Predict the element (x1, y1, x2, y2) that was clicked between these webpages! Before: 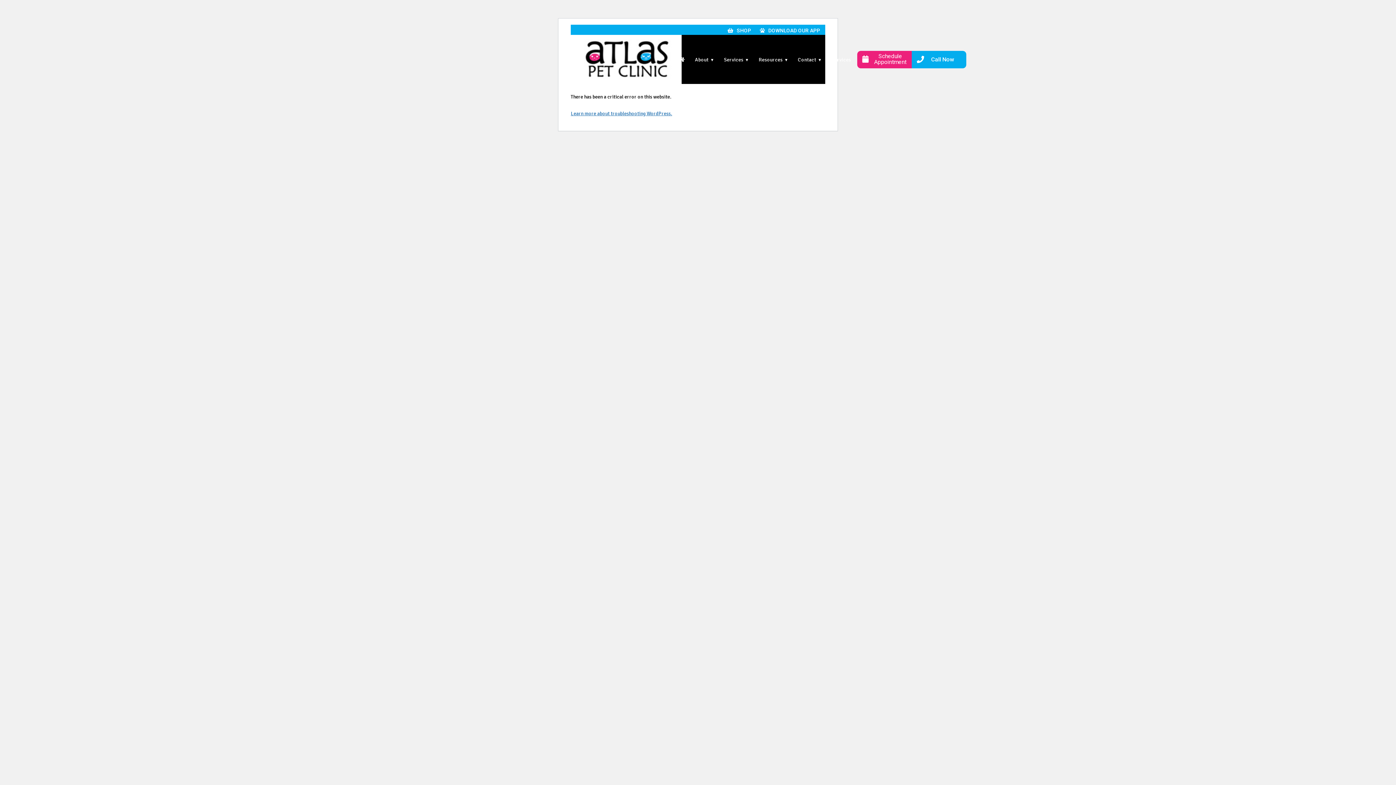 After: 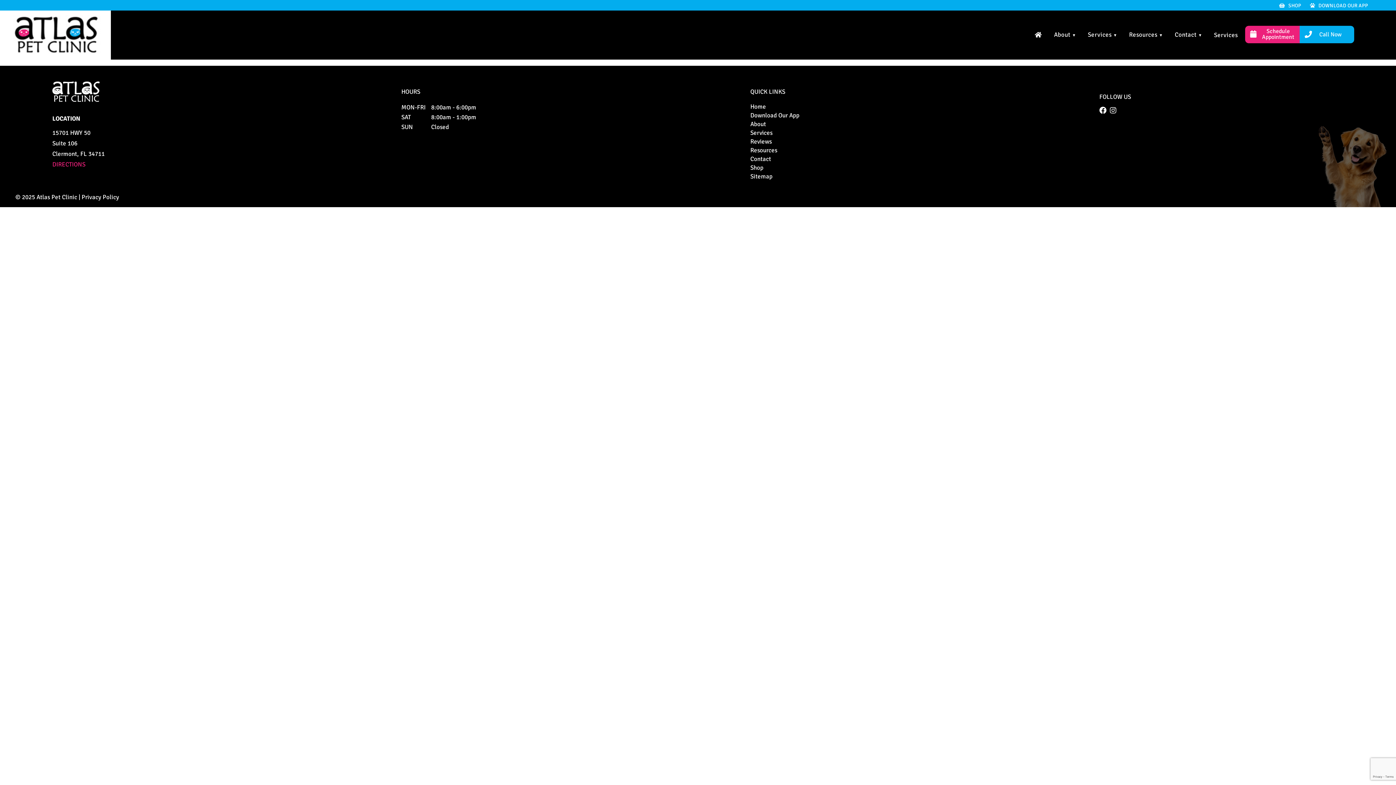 Action: bbox: (645, 5, 750, 26) label: Schedule Appointment